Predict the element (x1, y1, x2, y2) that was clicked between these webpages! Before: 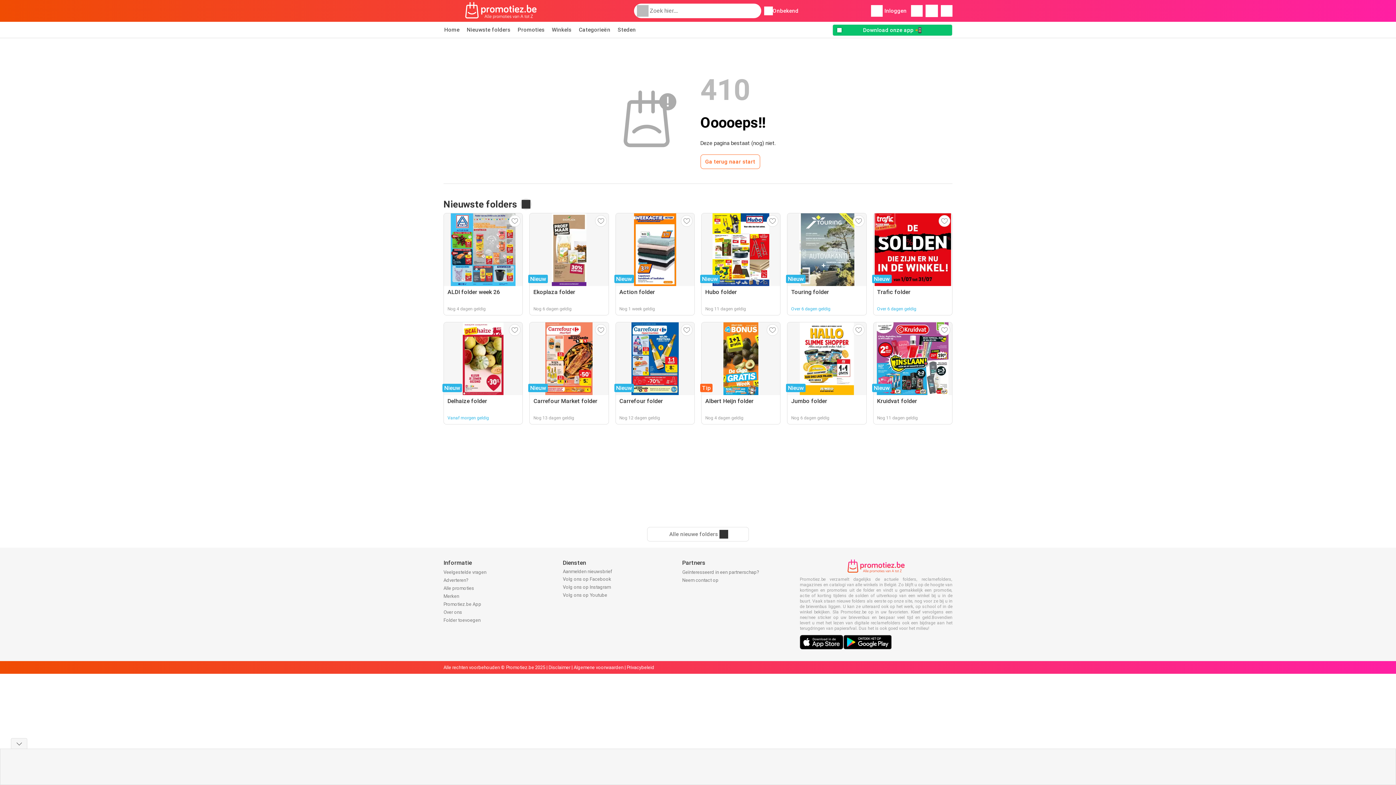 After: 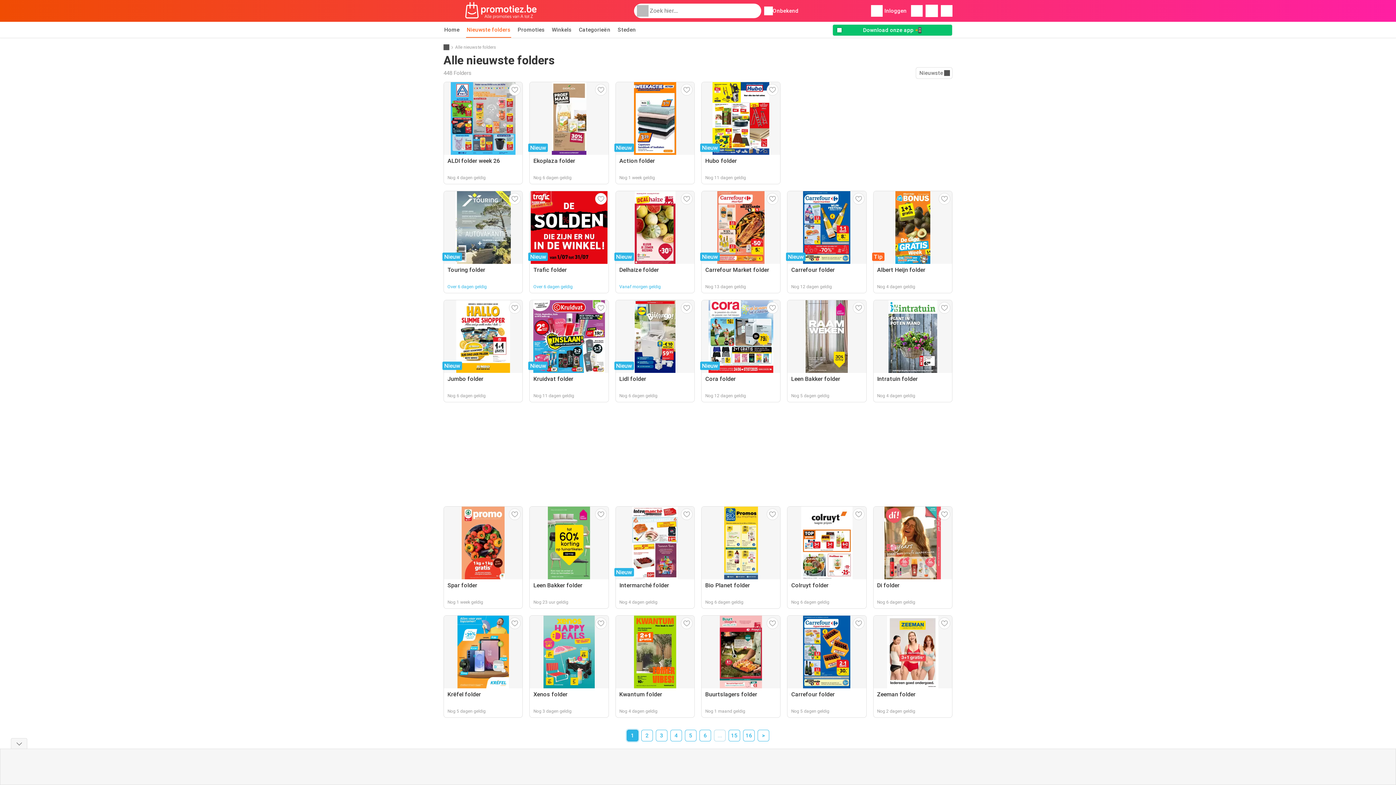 Action: label: Alle nieuwe folders bbox: (647, 527, 749, 541)